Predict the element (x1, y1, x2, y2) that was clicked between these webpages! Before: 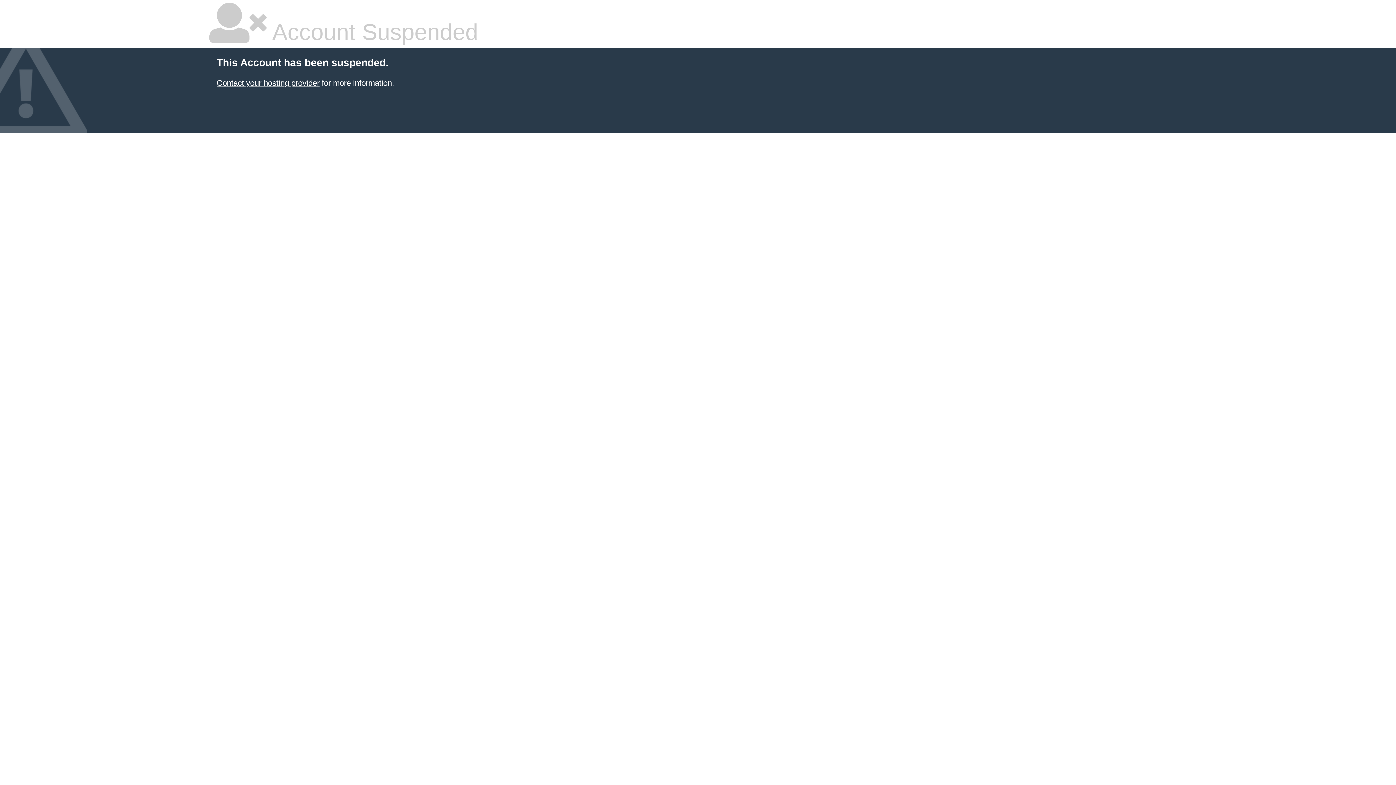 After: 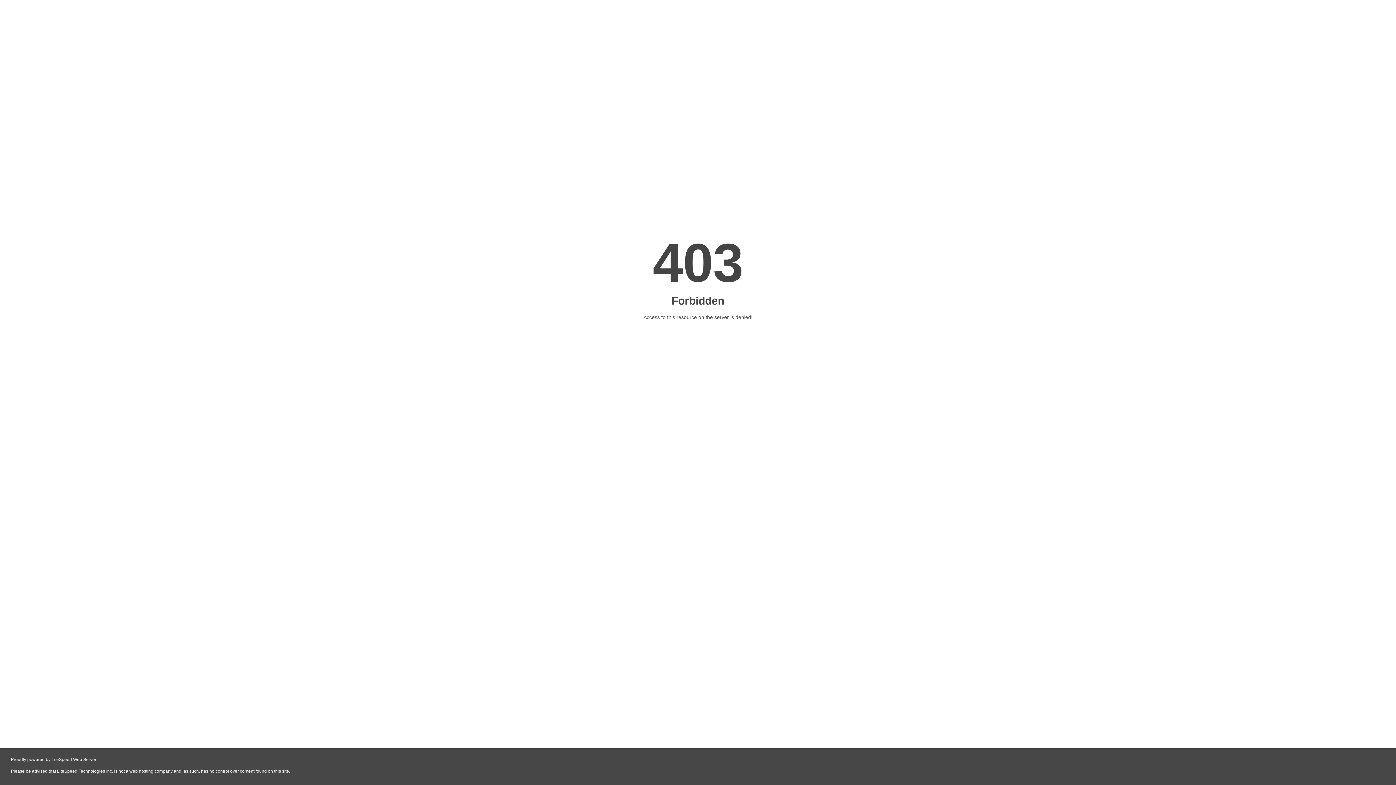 Action: label: Contact your hosting provider bbox: (216, 78, 319, 87)